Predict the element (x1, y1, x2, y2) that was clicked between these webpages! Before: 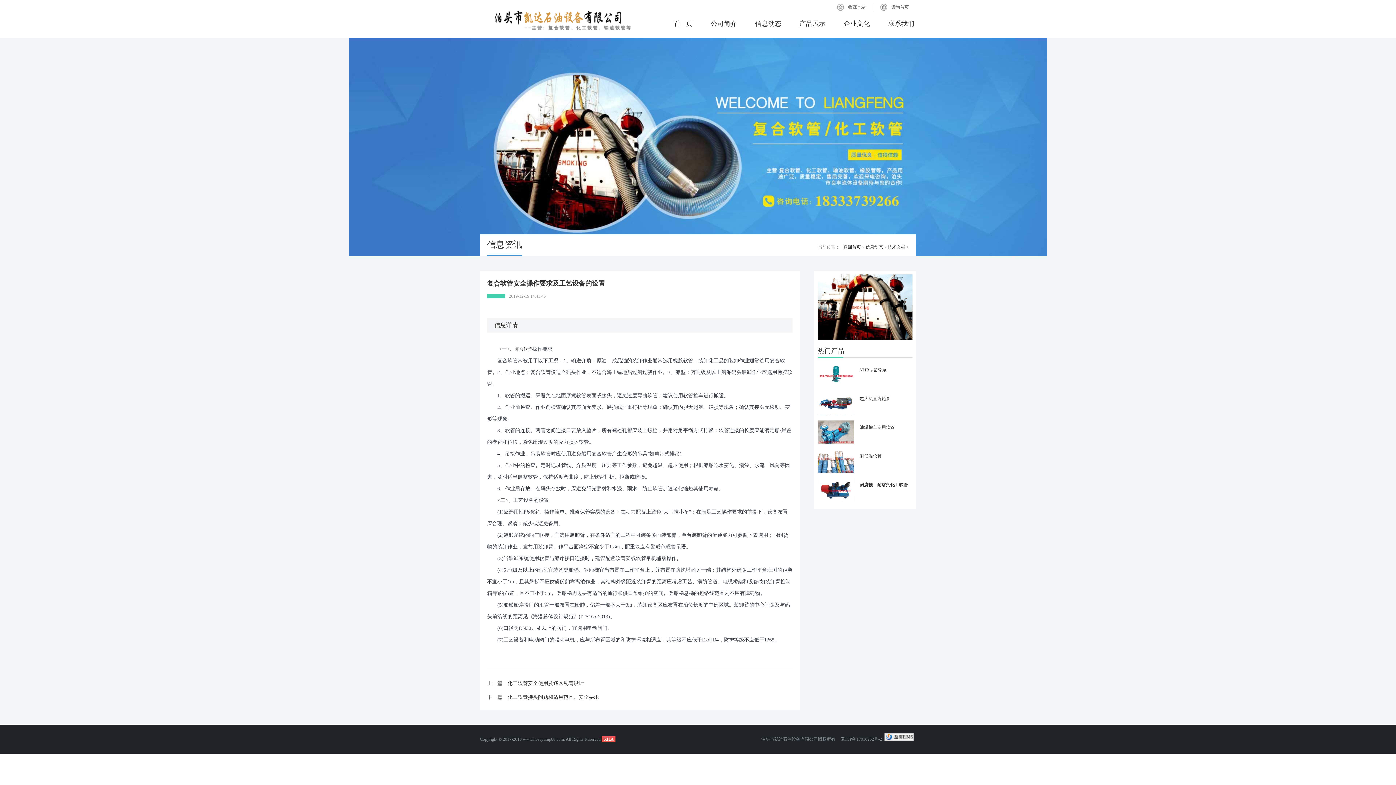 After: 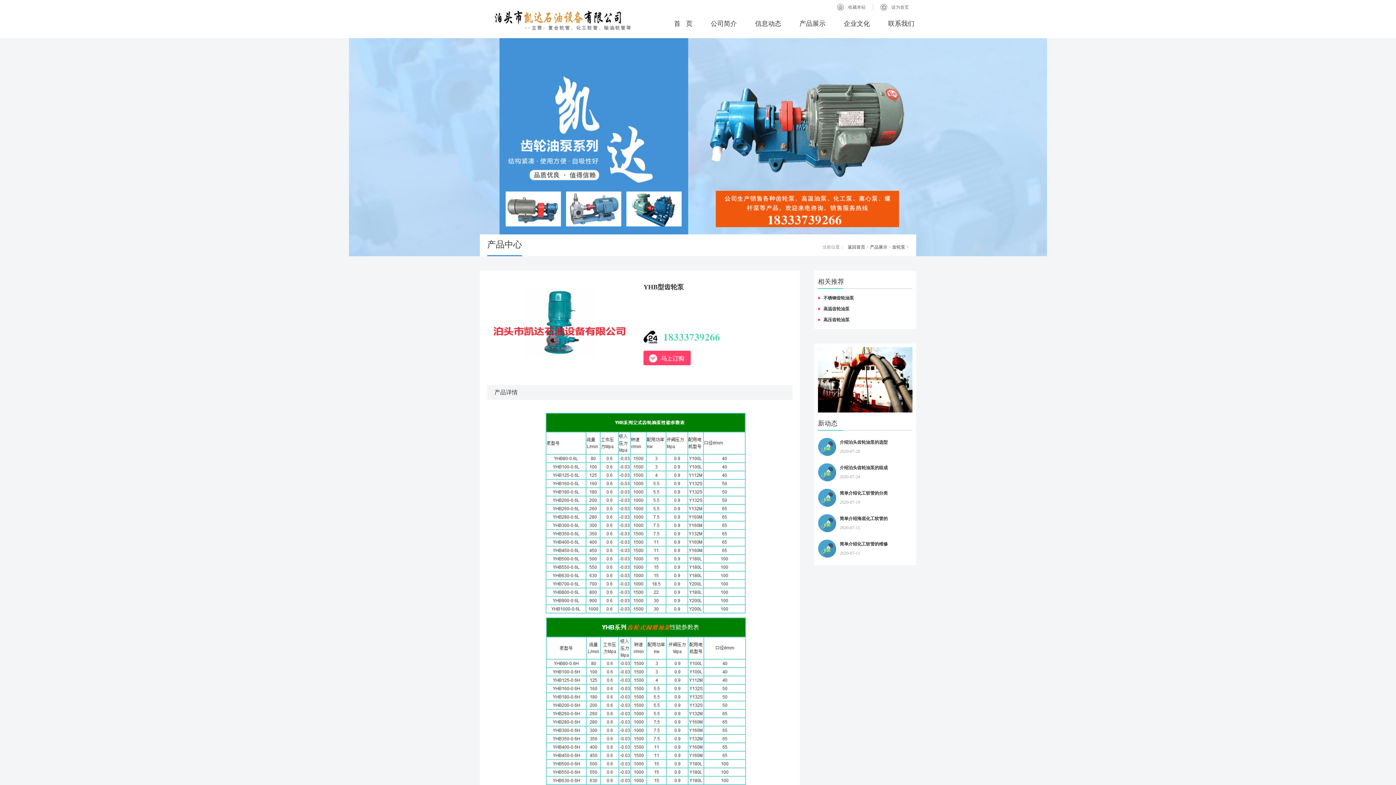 Action: bbox: (818, 363, 854, 386)